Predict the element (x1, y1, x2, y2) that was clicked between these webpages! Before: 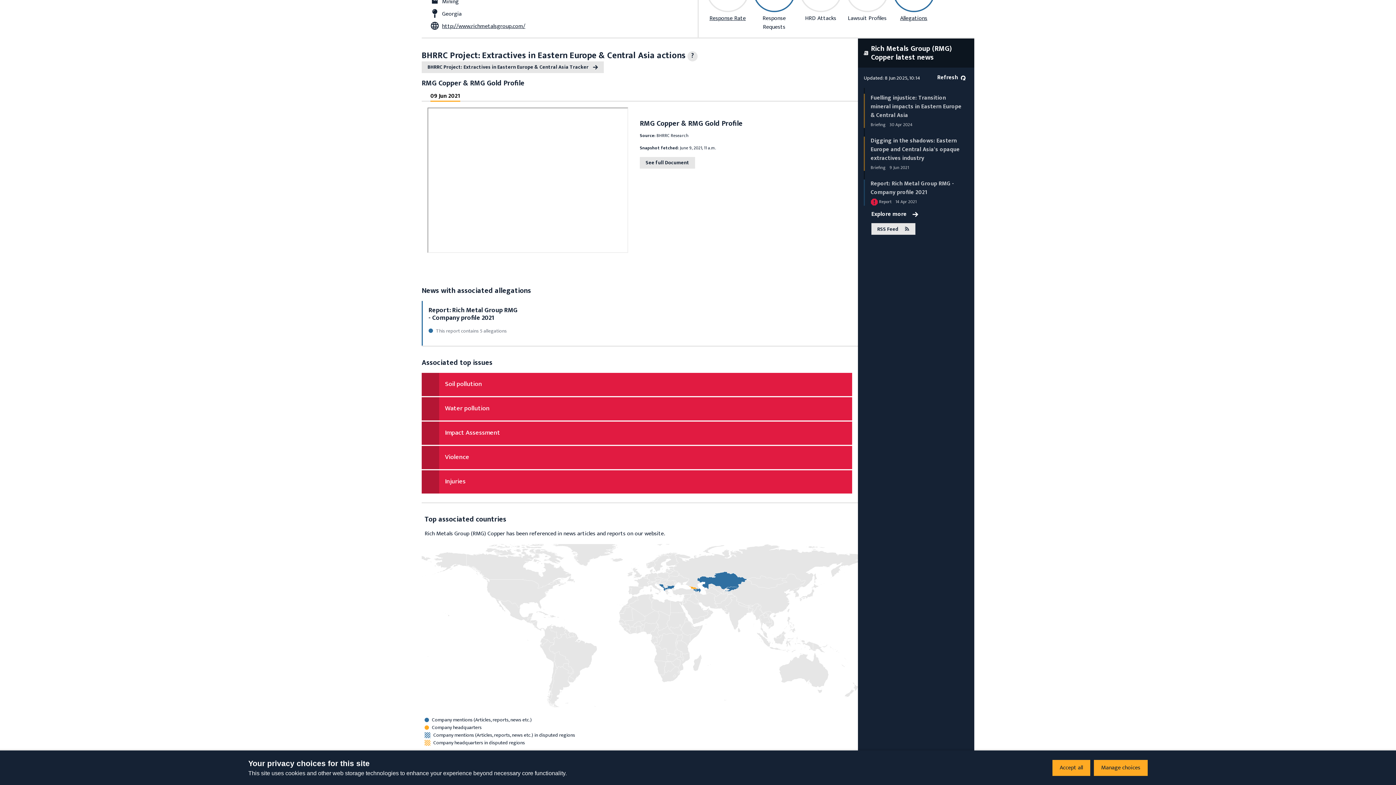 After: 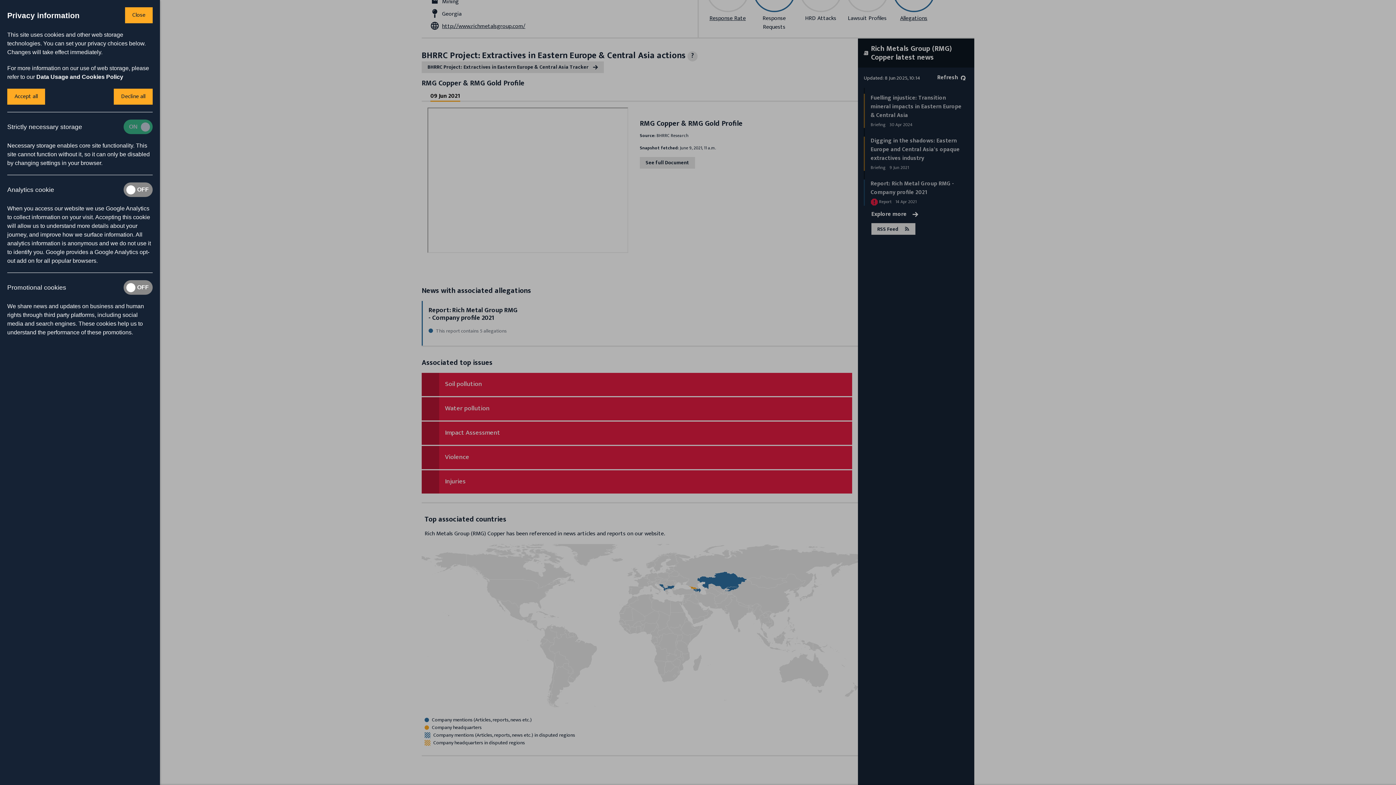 Action: bbox: (1094, 760, 1148, 776) label: Manage choices